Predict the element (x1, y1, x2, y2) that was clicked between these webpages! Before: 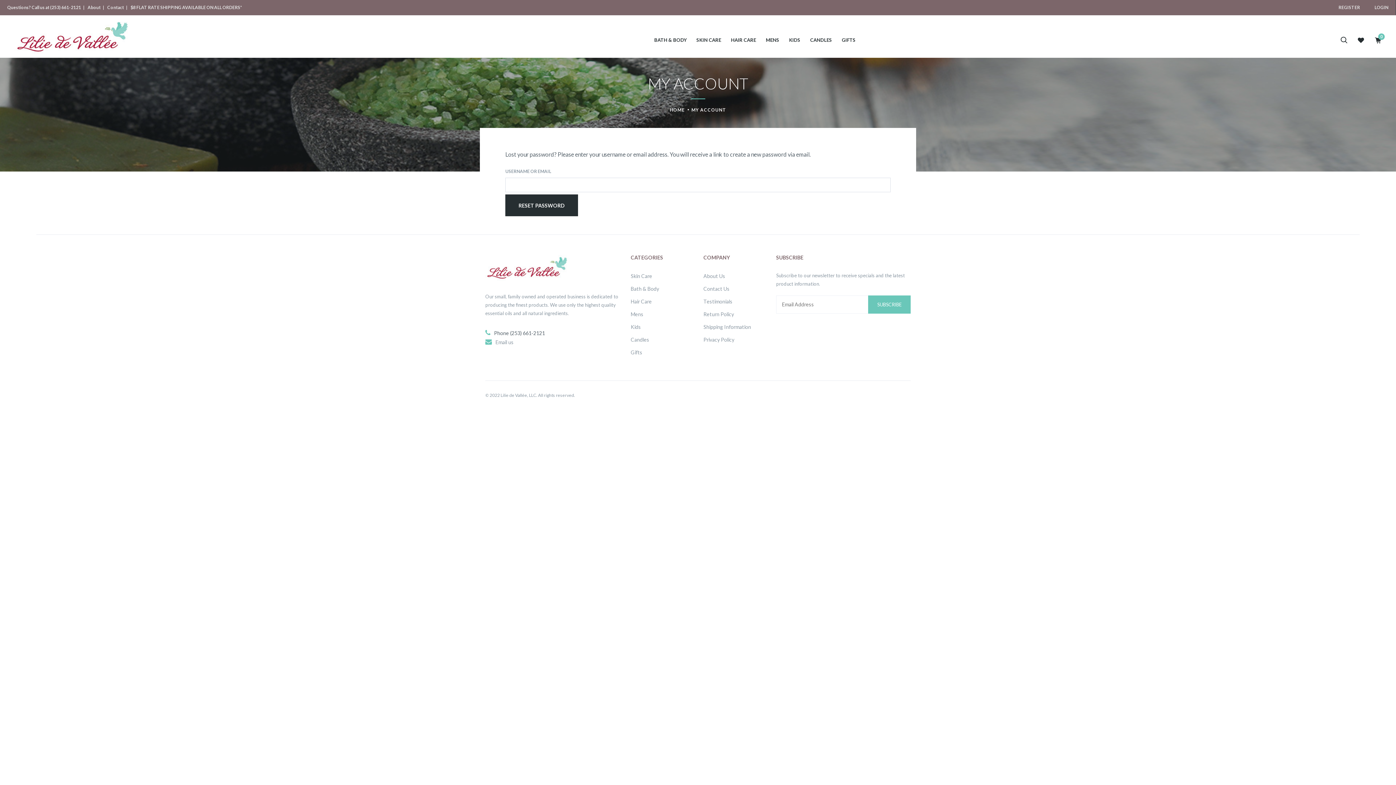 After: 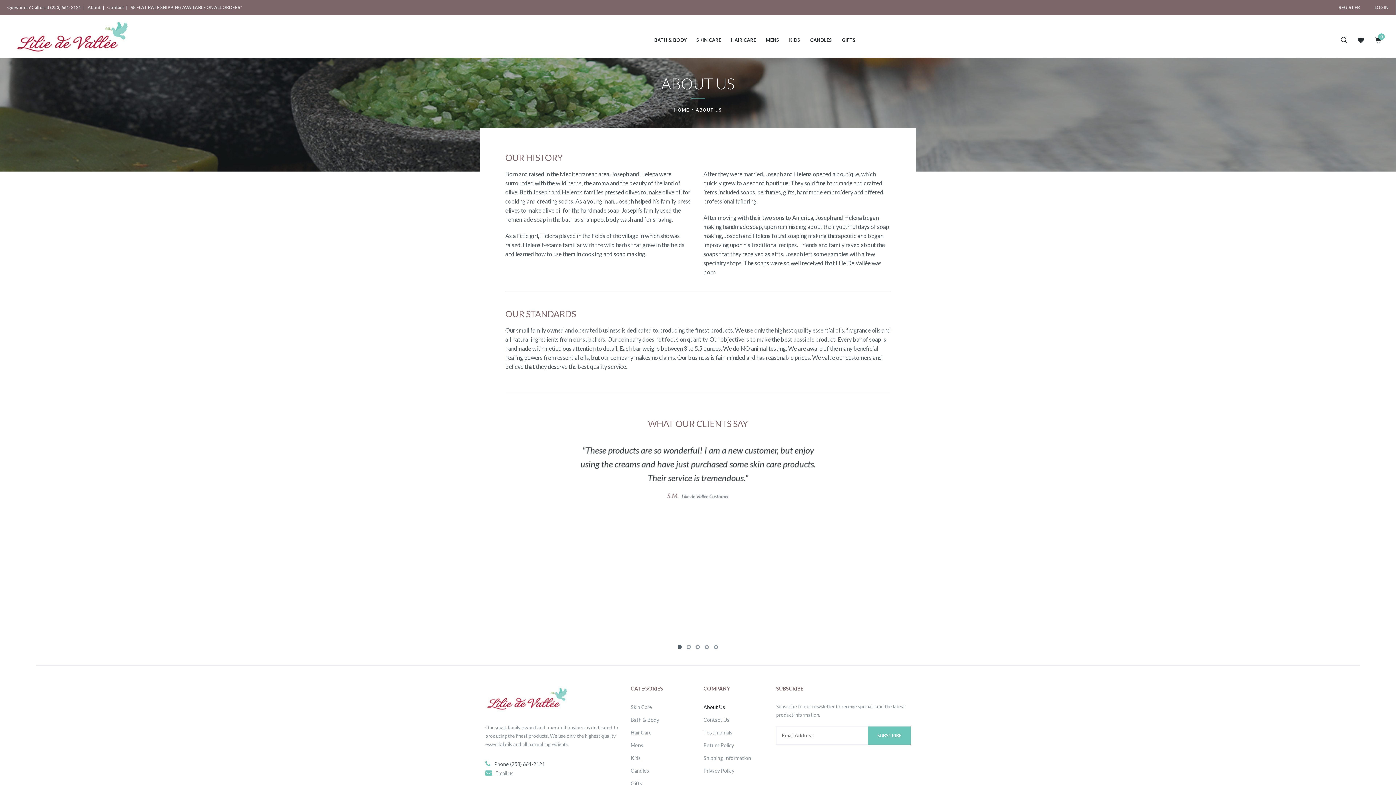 Action: bbox: (703, 273, 725, 279) label: About Us